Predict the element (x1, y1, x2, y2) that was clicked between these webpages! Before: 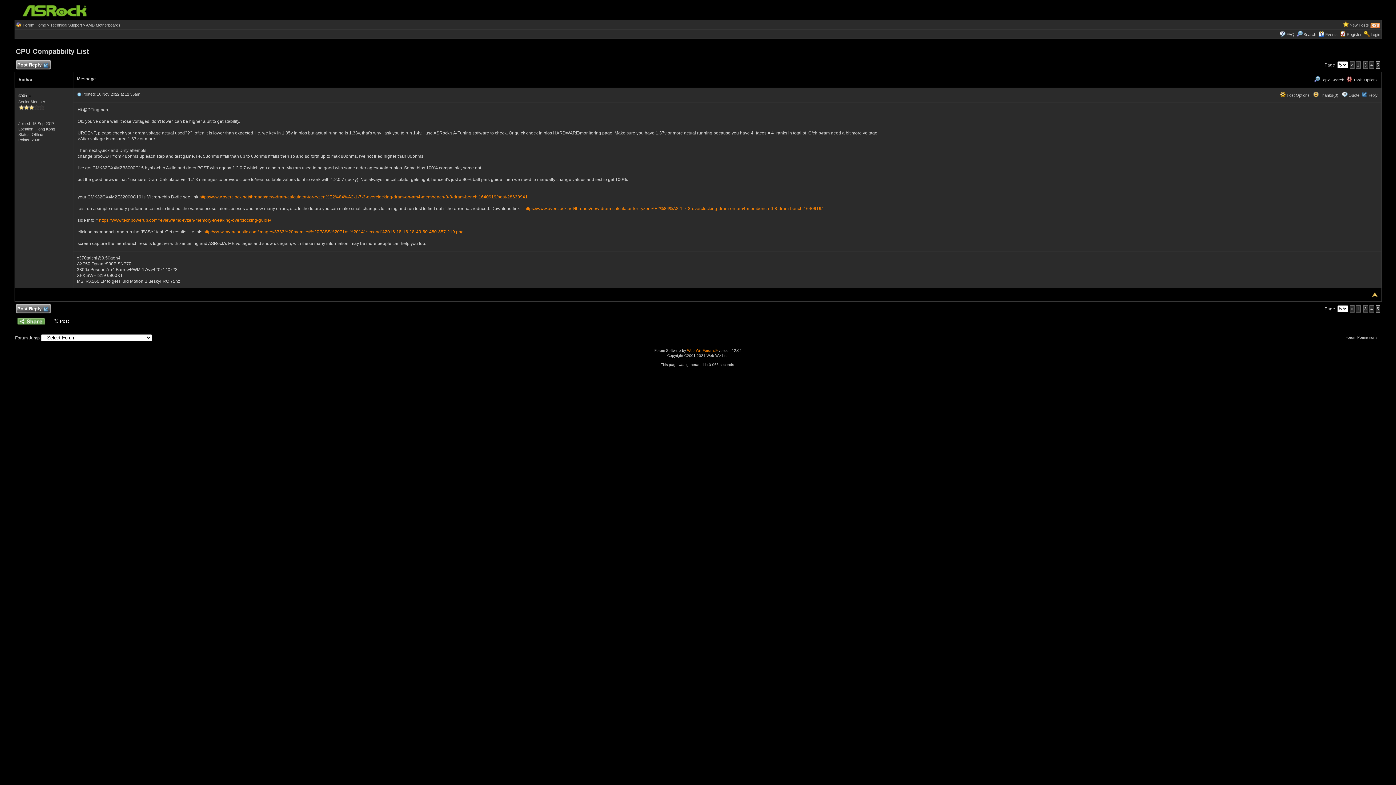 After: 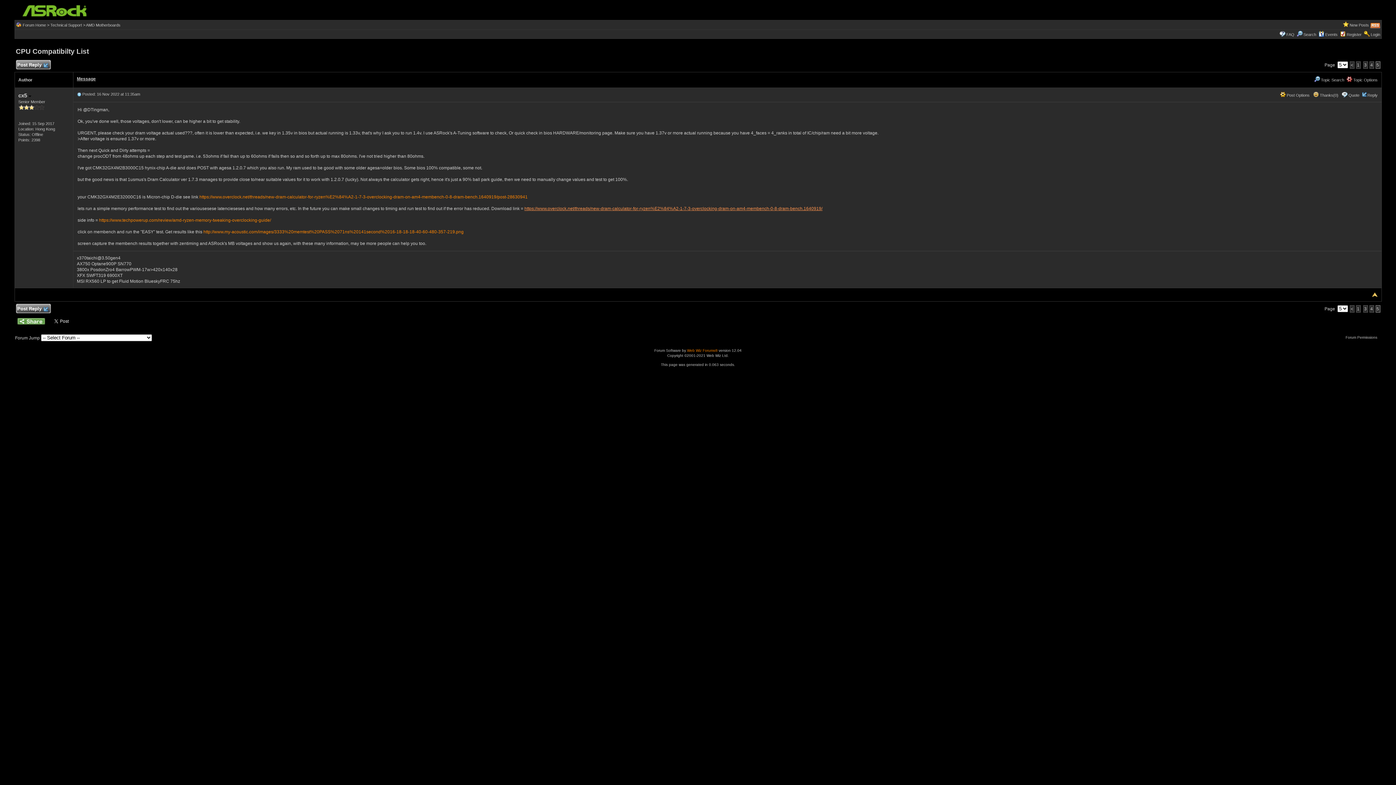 Action: bbox: (524, 206, 822, 211) label: https://www.overclock.net/threads/new-dram-calculator-for-ryzen%E2%84%A2-1-7-3-overclocking-dram-on-am4-membench-0-8-dram-bench.1640919/